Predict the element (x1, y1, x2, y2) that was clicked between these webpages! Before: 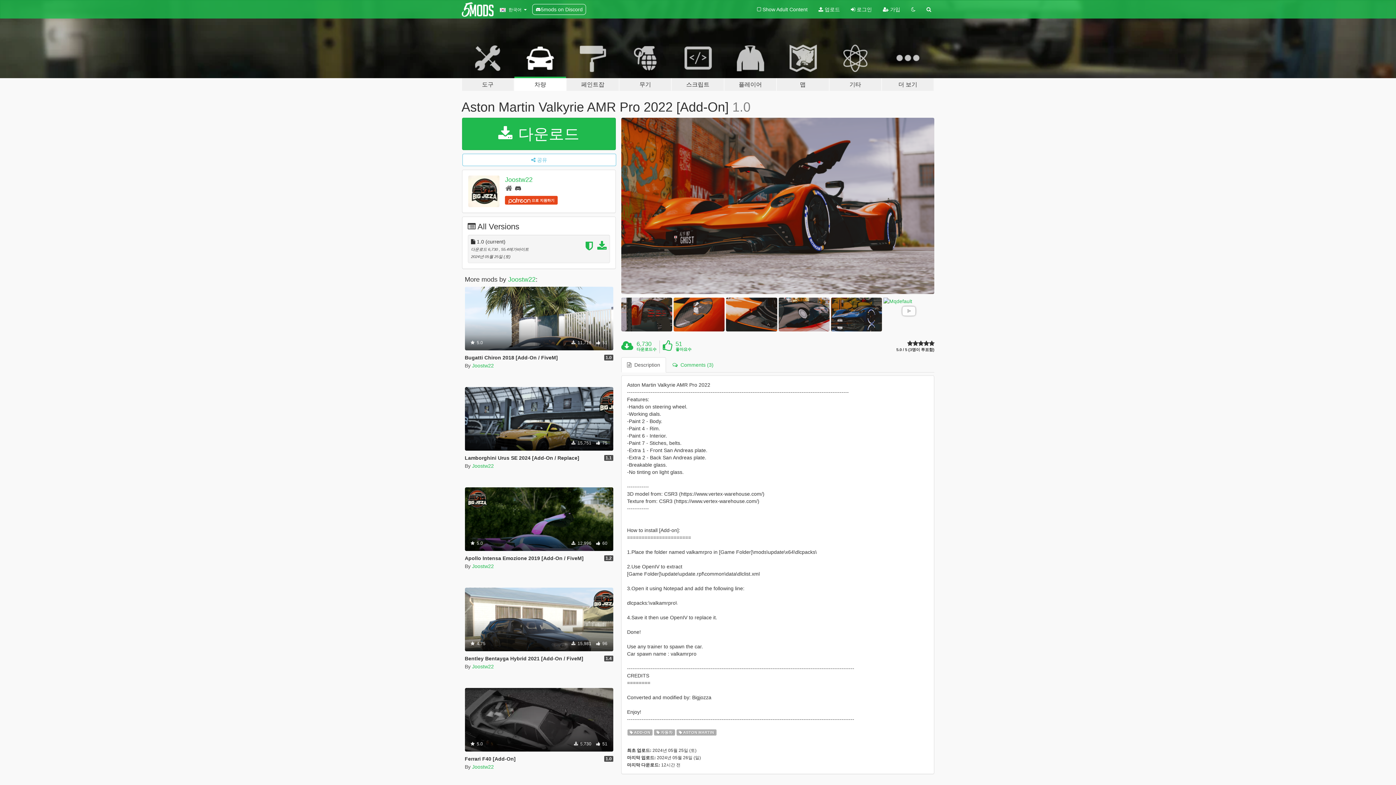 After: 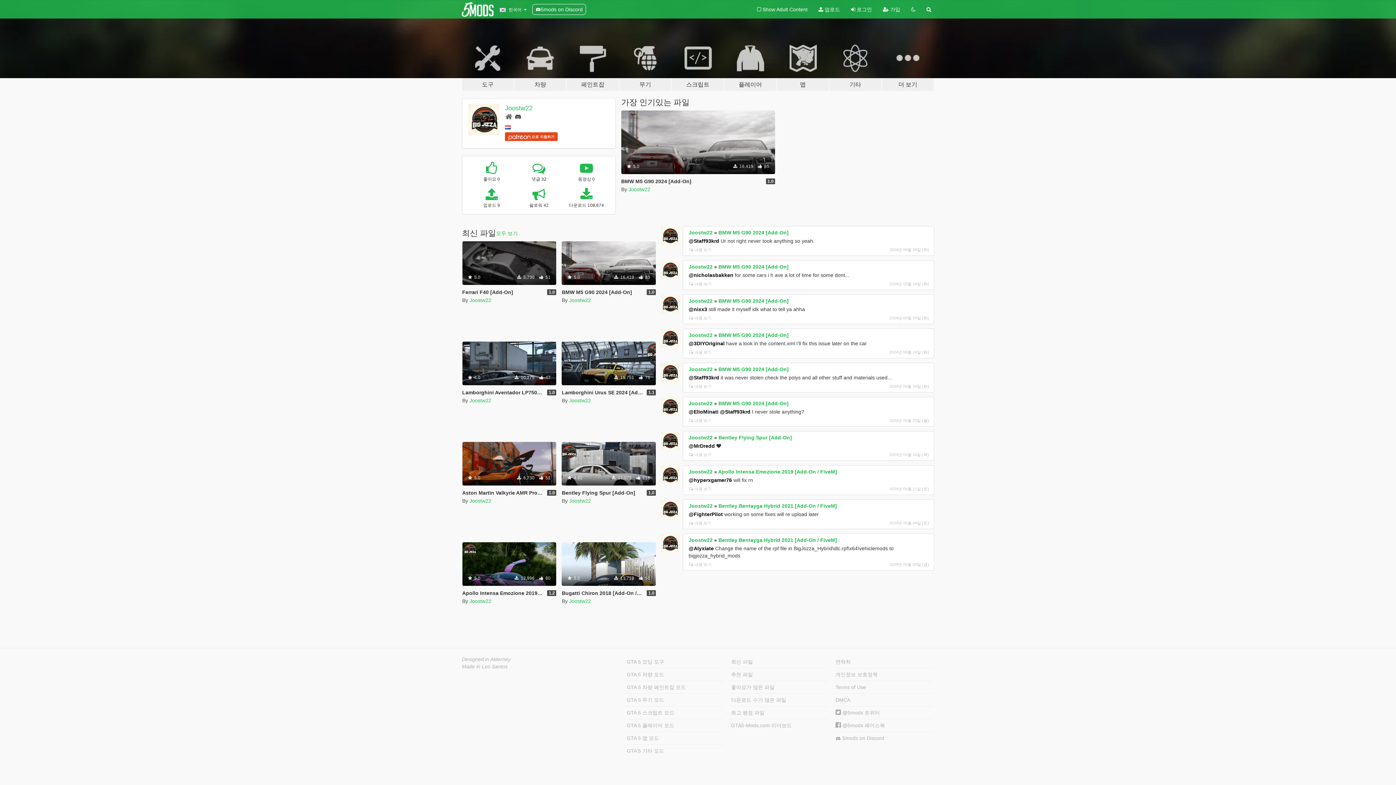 Action: bbox: (468, 175, 499, 207)